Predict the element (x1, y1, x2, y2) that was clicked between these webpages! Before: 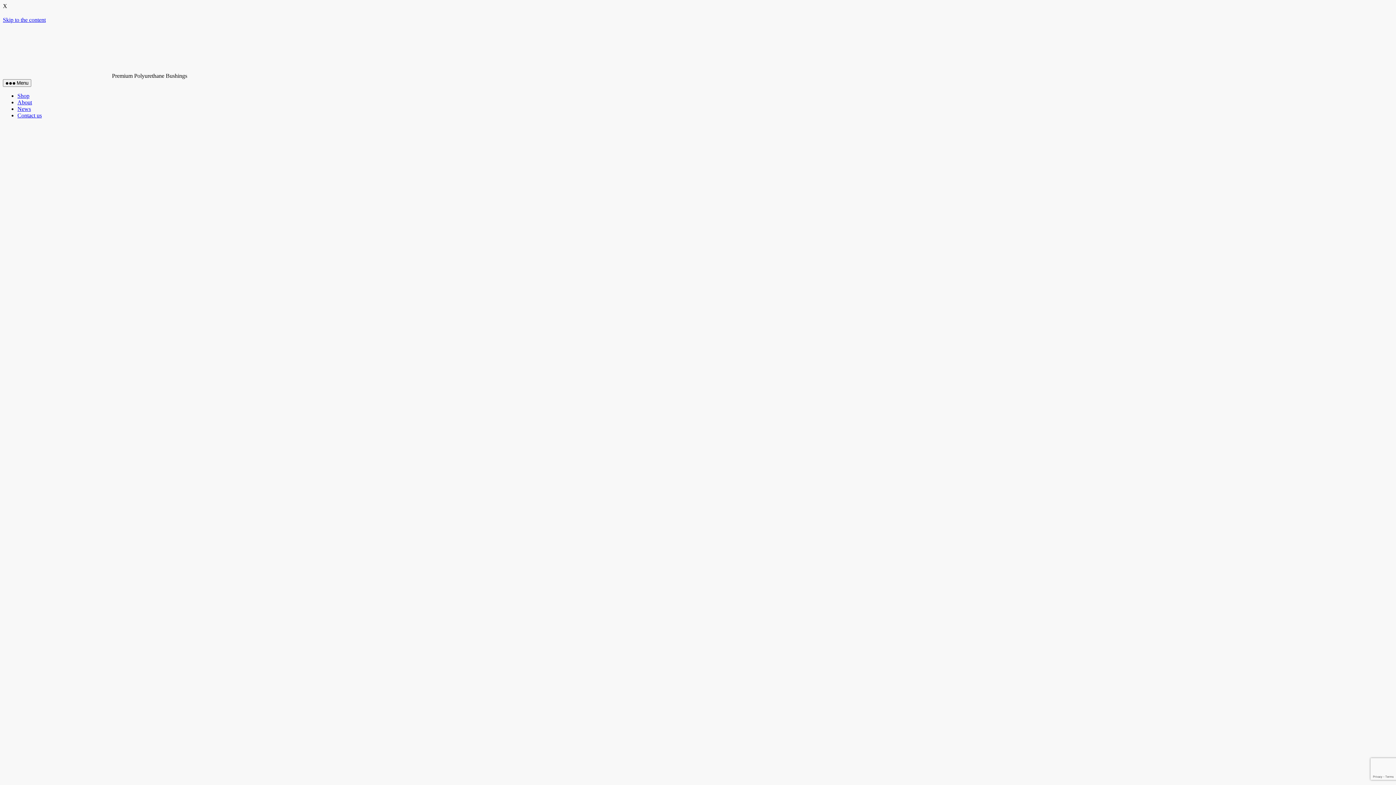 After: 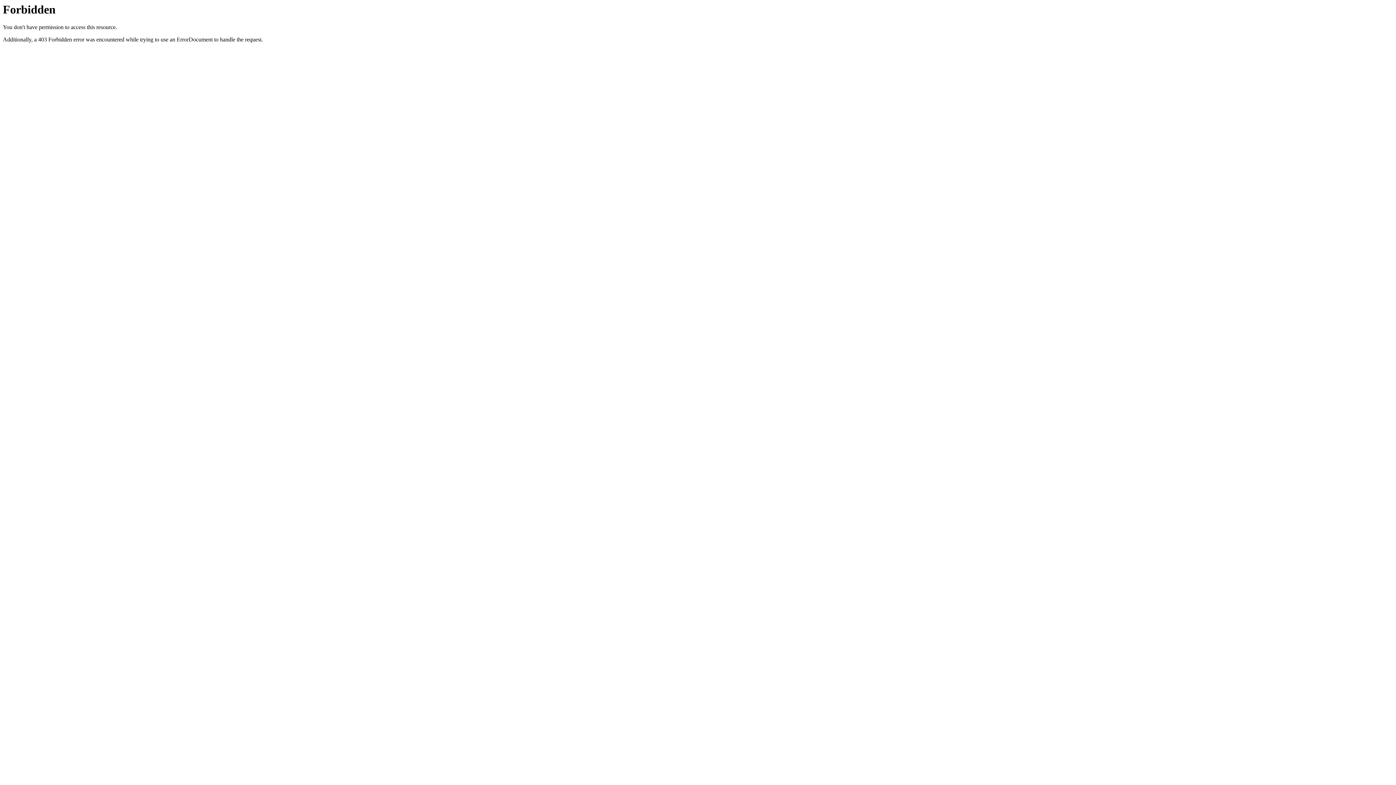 Action: bbox: (2, 72, 112, 78)